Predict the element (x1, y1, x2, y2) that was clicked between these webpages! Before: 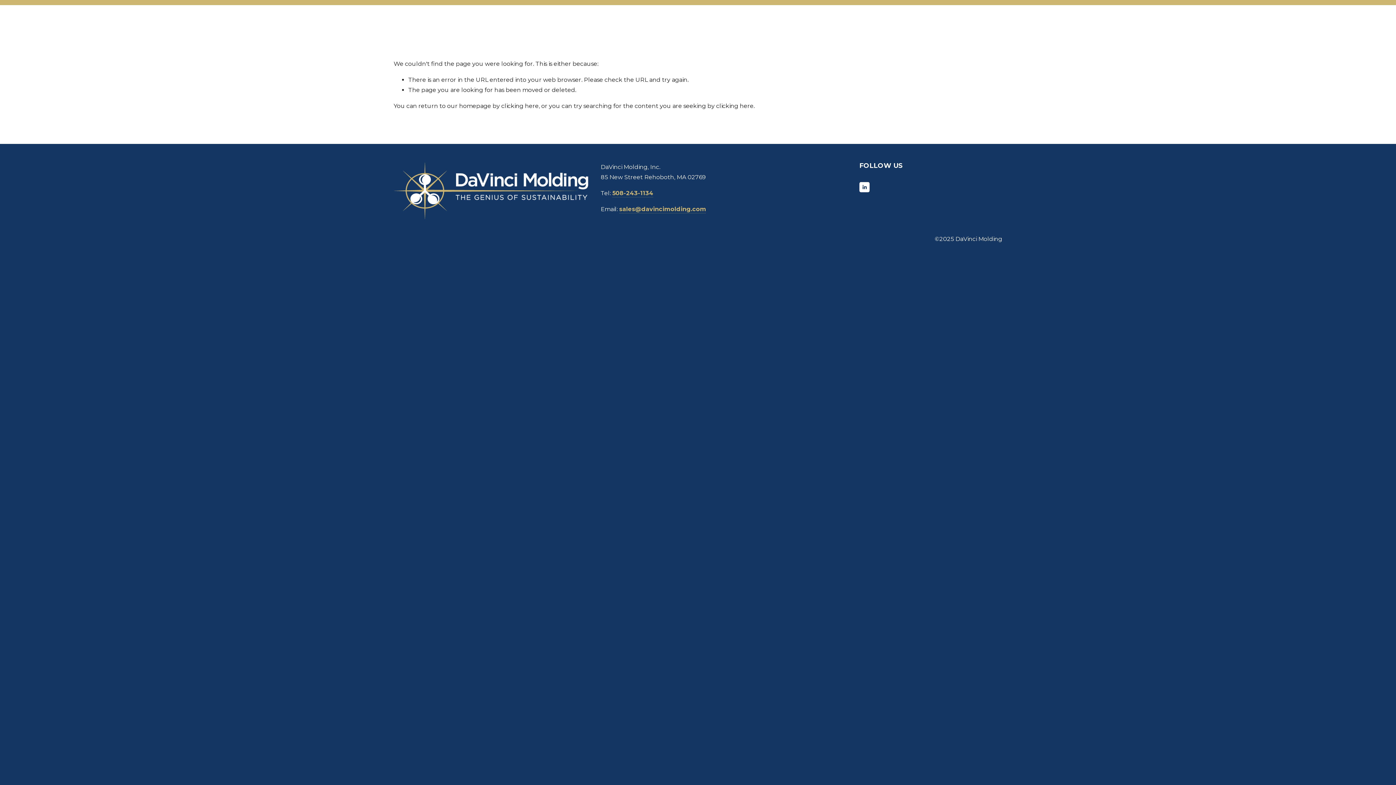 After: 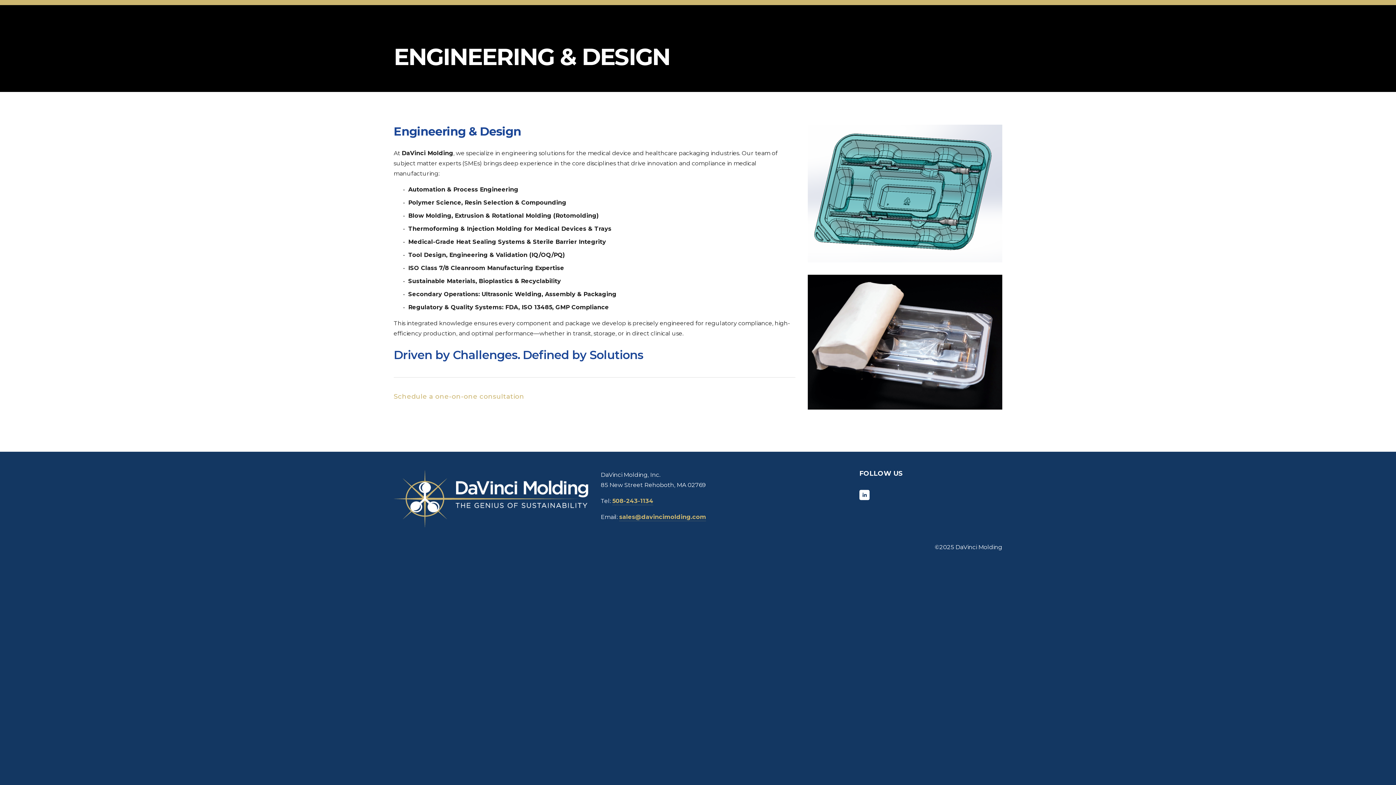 Action: bbox: (435, 19, 461, 24) label: SERVICES